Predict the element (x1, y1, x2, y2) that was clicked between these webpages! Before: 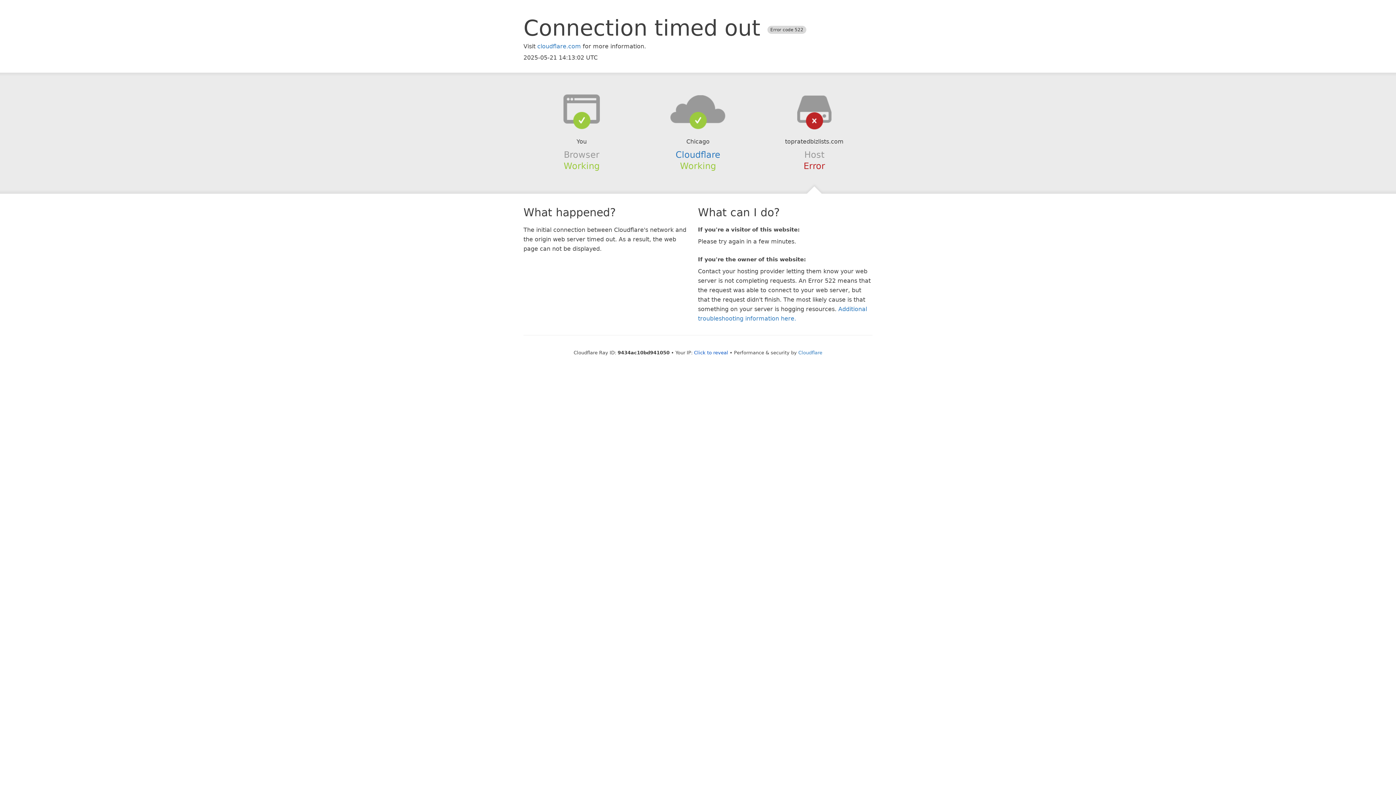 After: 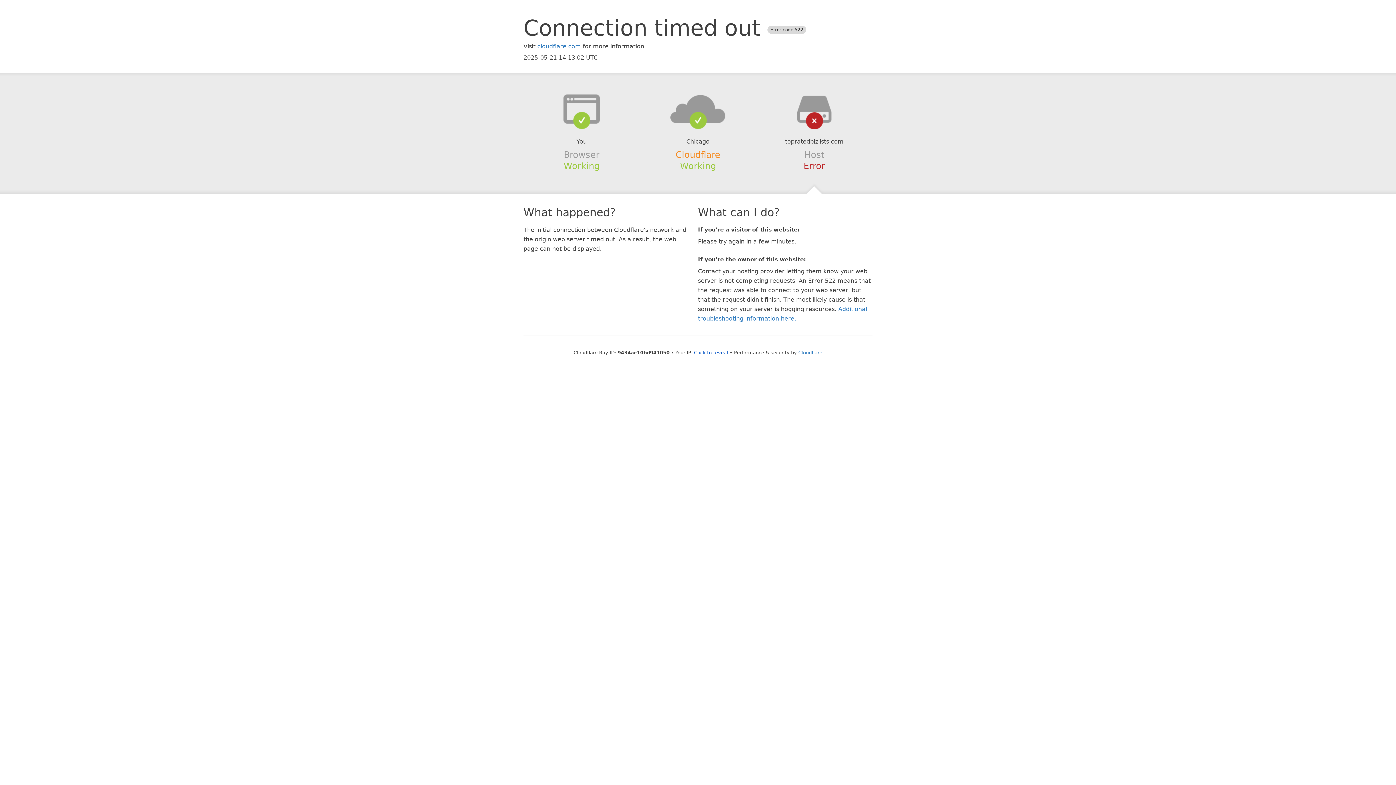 Action: label: Cloudflare bbox: (675, 149, 720, 159)